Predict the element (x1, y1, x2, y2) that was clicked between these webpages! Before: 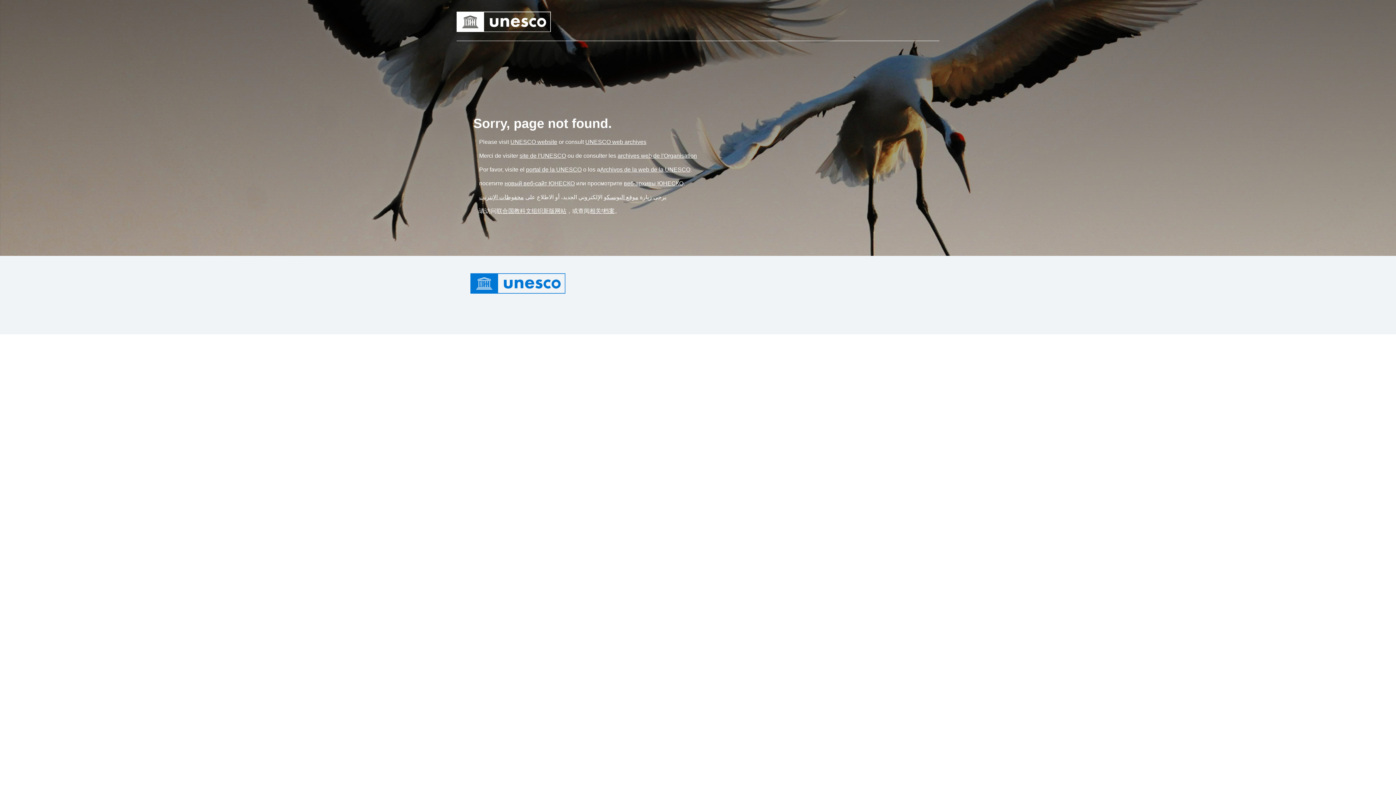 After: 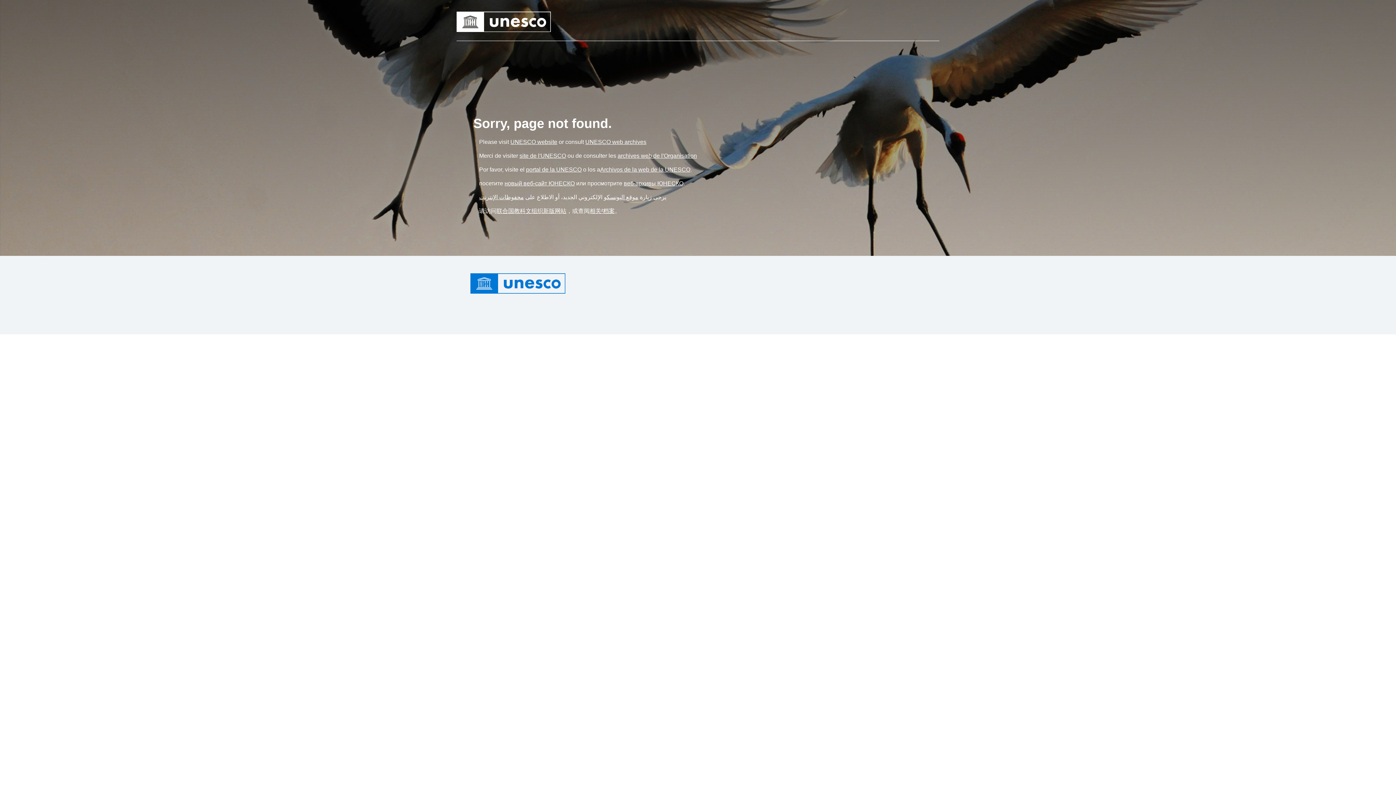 Action: bbox: (600, 166, 690, 172) label: Link rchivos de la web de la UNESCO